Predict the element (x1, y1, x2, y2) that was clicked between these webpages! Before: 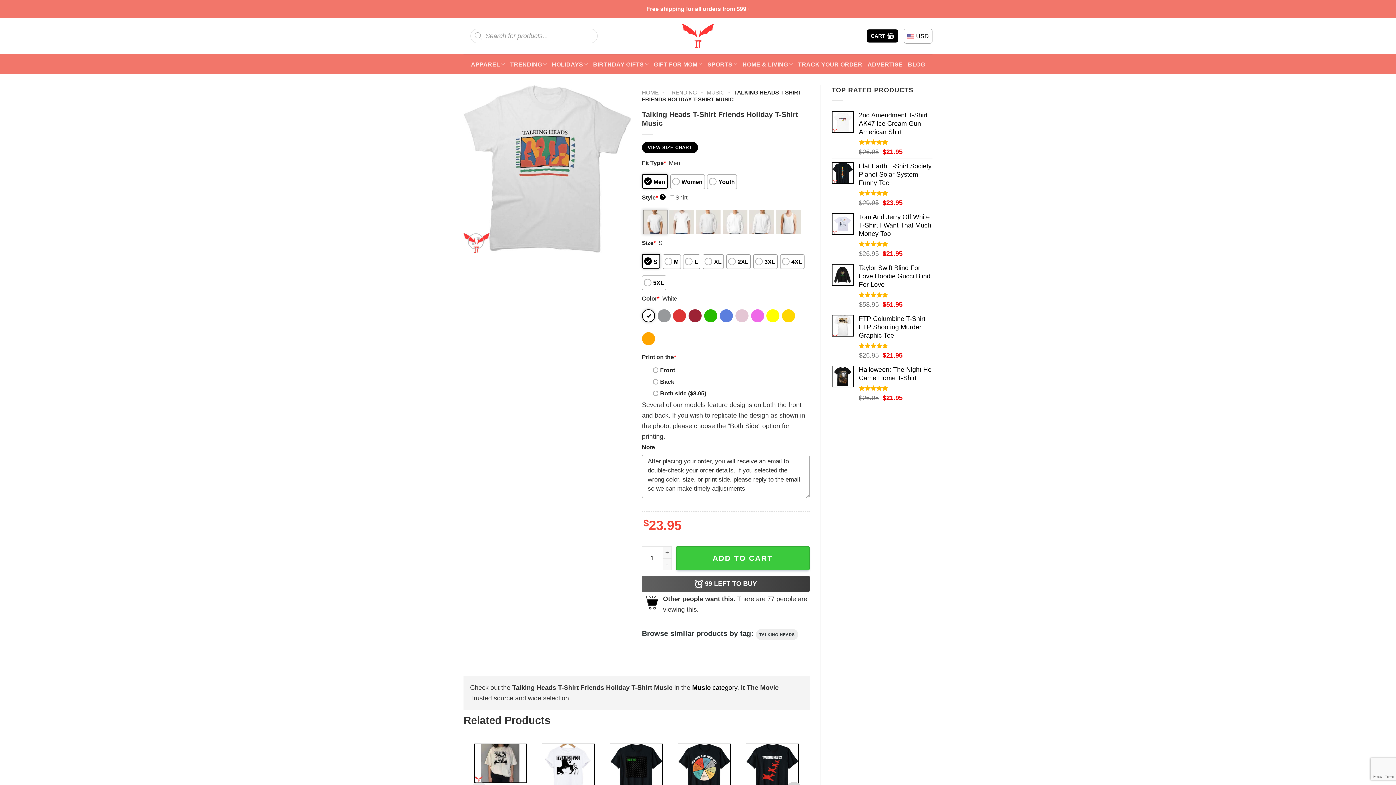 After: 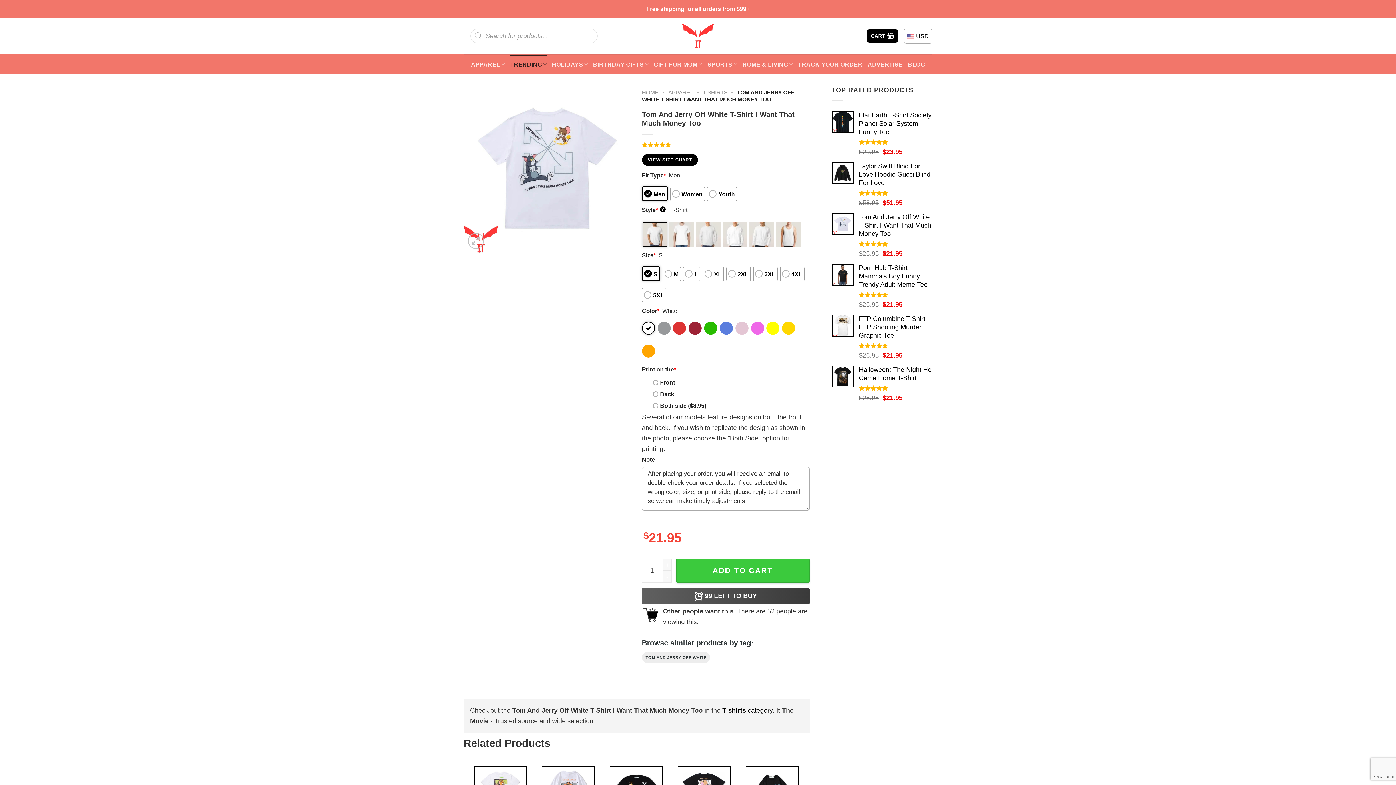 Action: label: Tom And Jerry Off White T-Shirt I Want That Much Money Too bbox: (859, 213, 932, 238)